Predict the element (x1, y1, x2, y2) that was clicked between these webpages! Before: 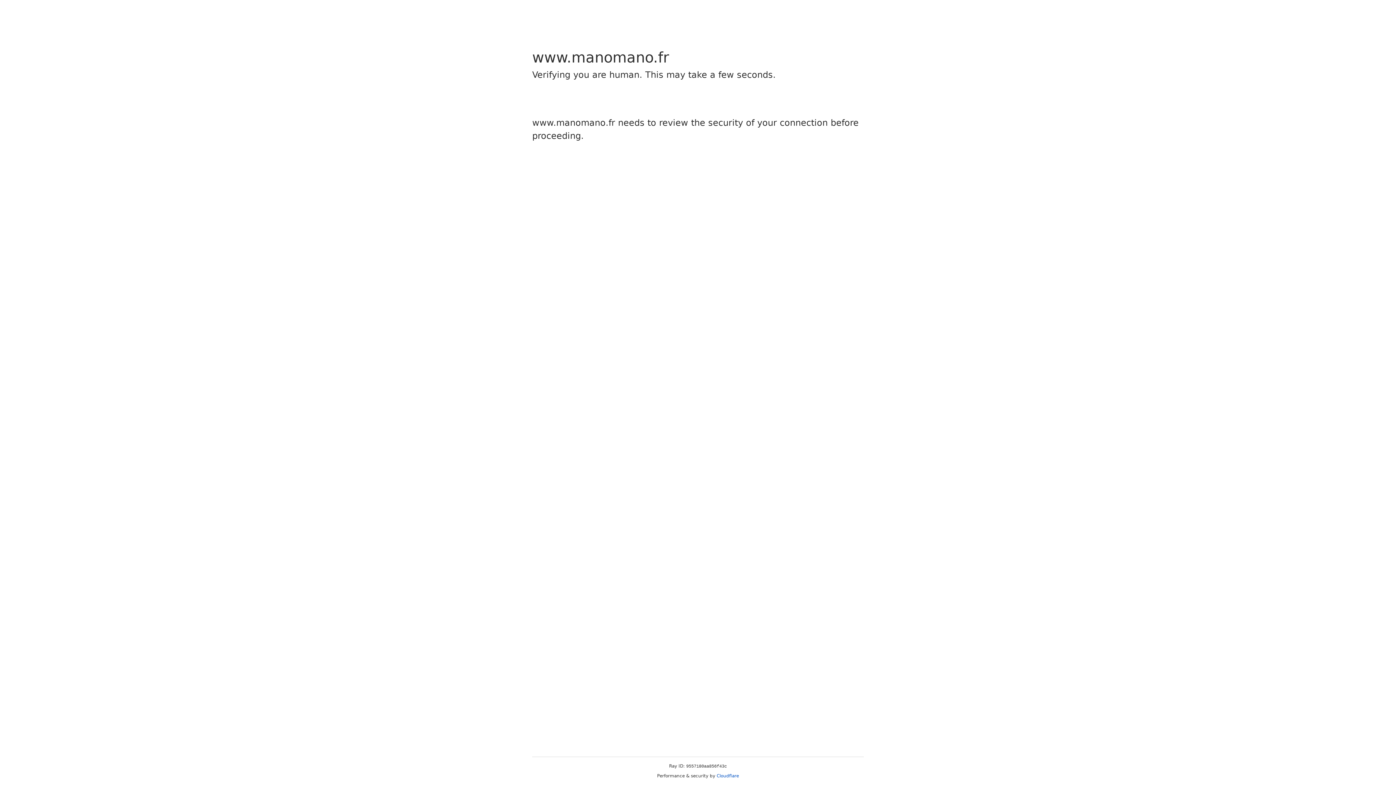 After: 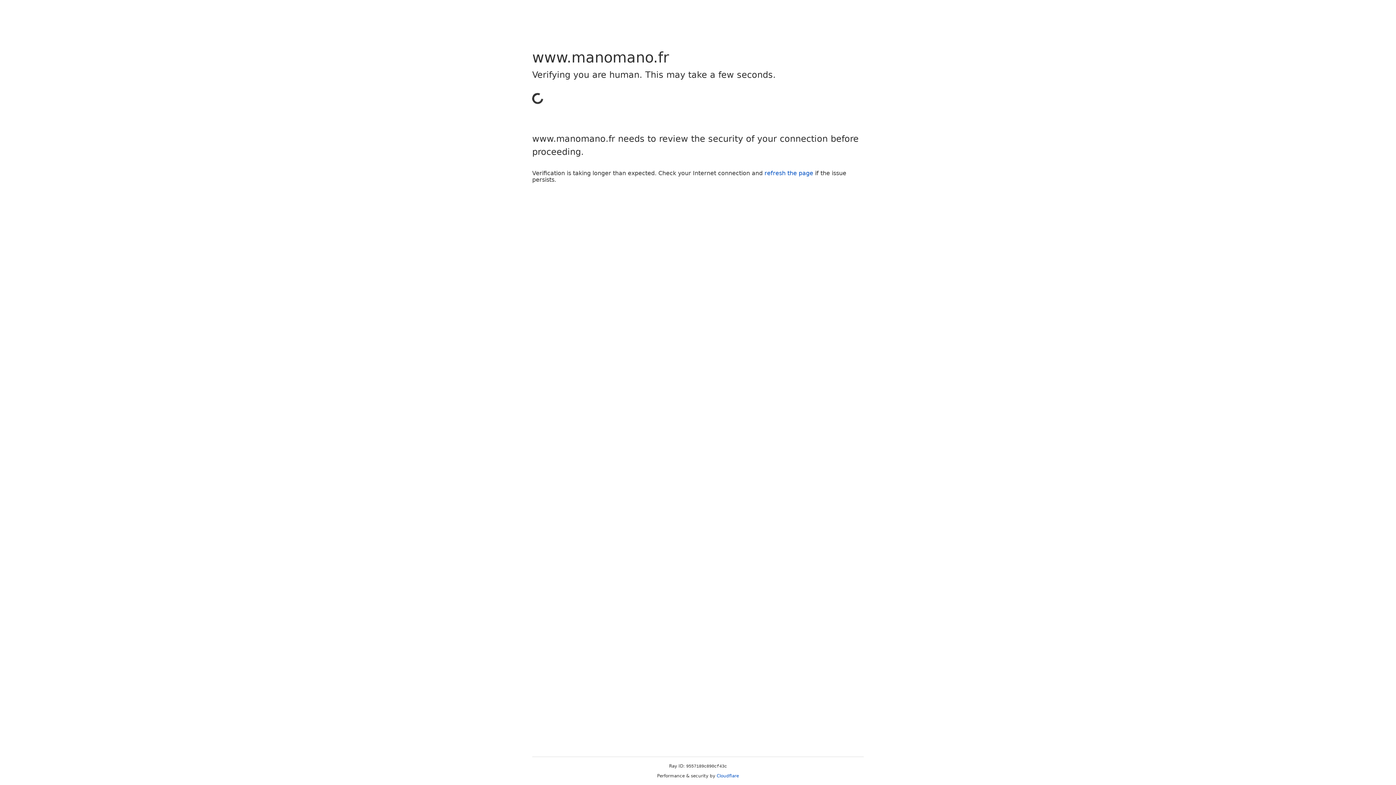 Action: bbox: (716, 773, 739, 778) label: Cloudflare